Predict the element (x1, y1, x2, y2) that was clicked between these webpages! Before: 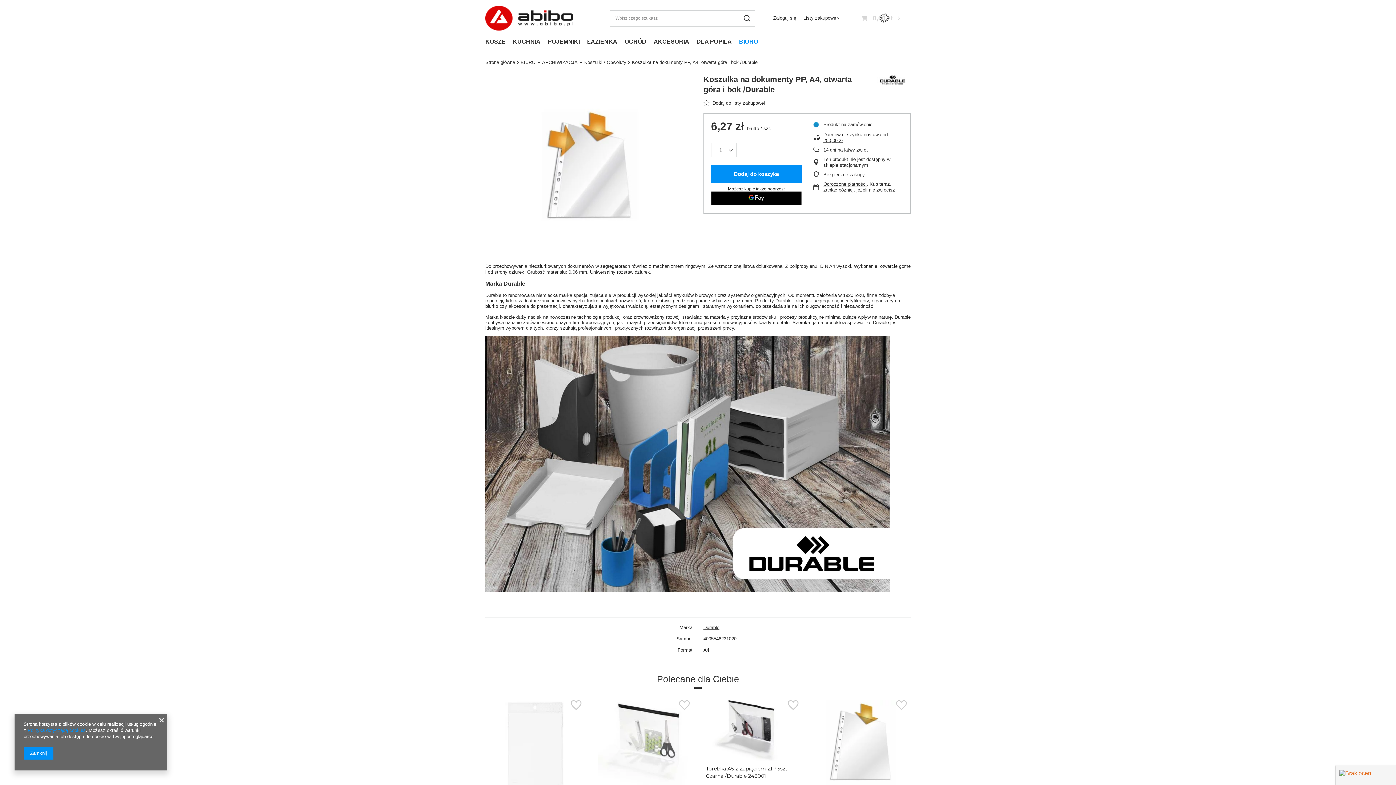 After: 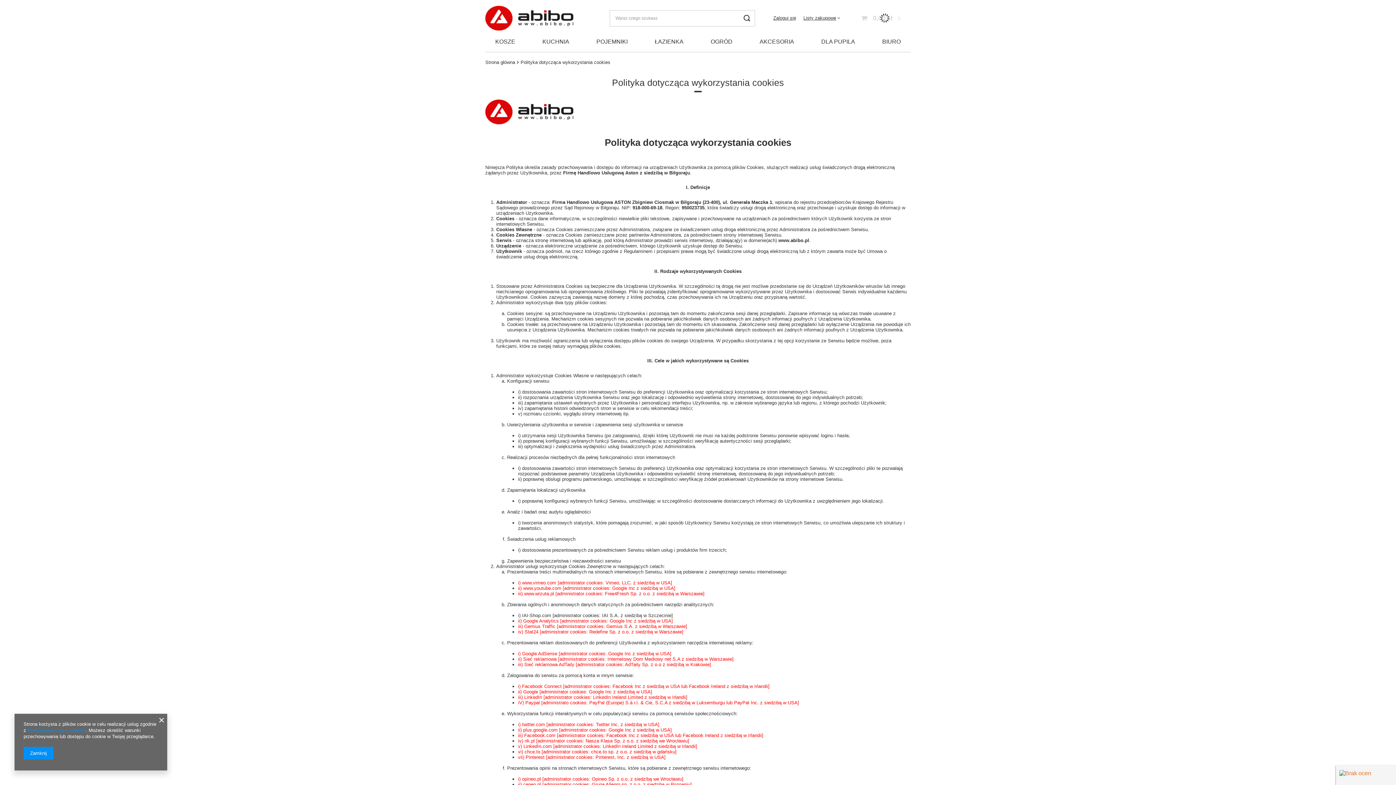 Action: bbox: (27, 728, 85, 733) label: Polityką dotyczącą cookies